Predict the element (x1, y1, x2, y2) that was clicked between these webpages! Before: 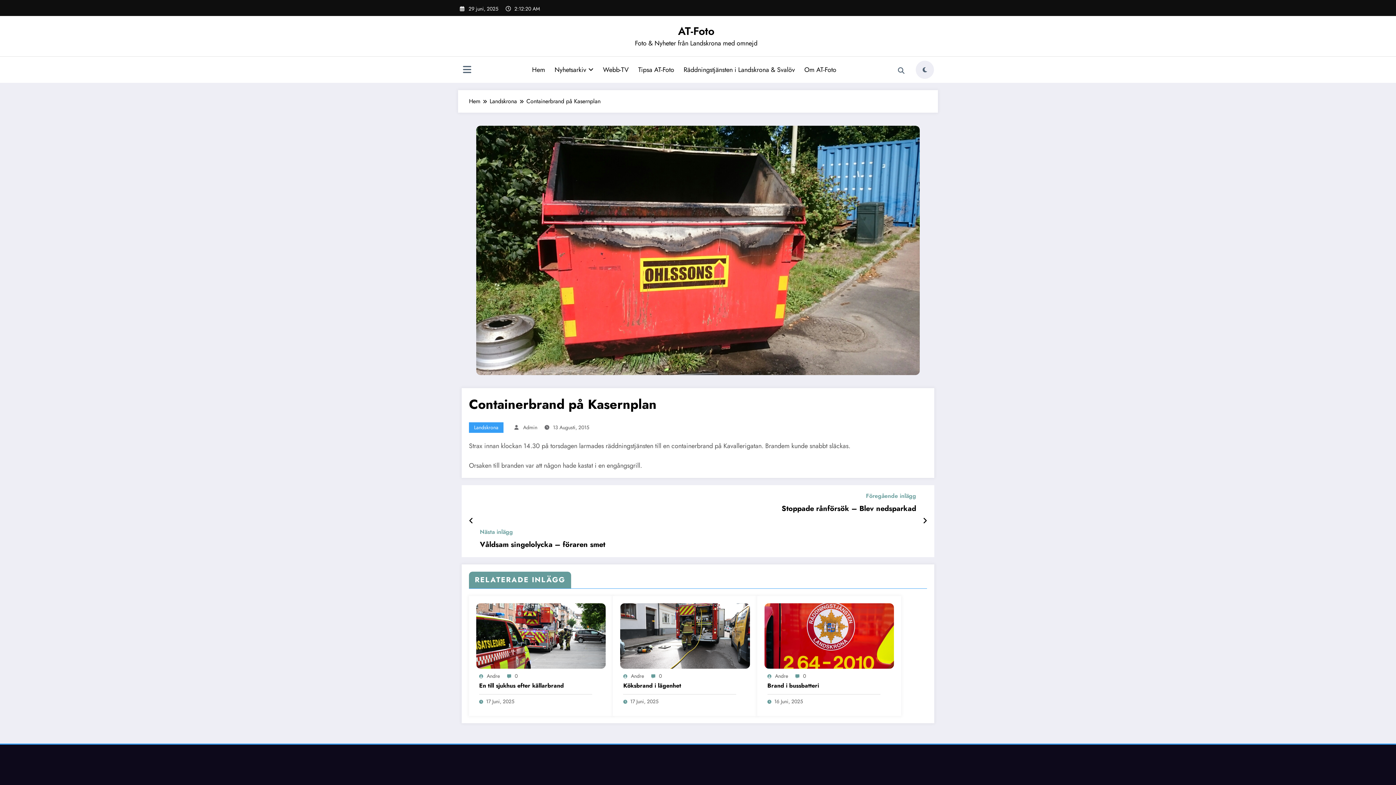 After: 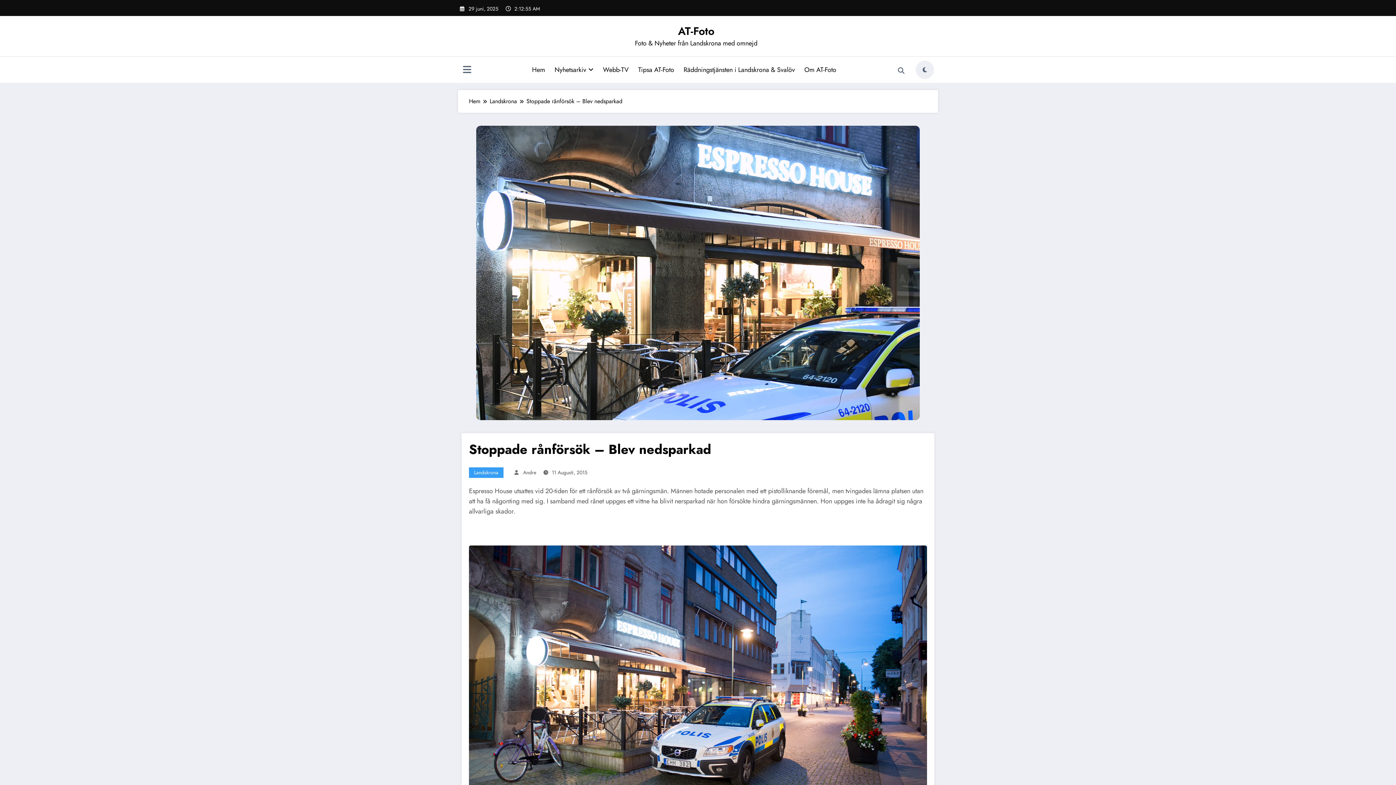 Action: bbox: (781, 503, 916, 514) label: Stoppade rånförsök – Blev nedsparkad